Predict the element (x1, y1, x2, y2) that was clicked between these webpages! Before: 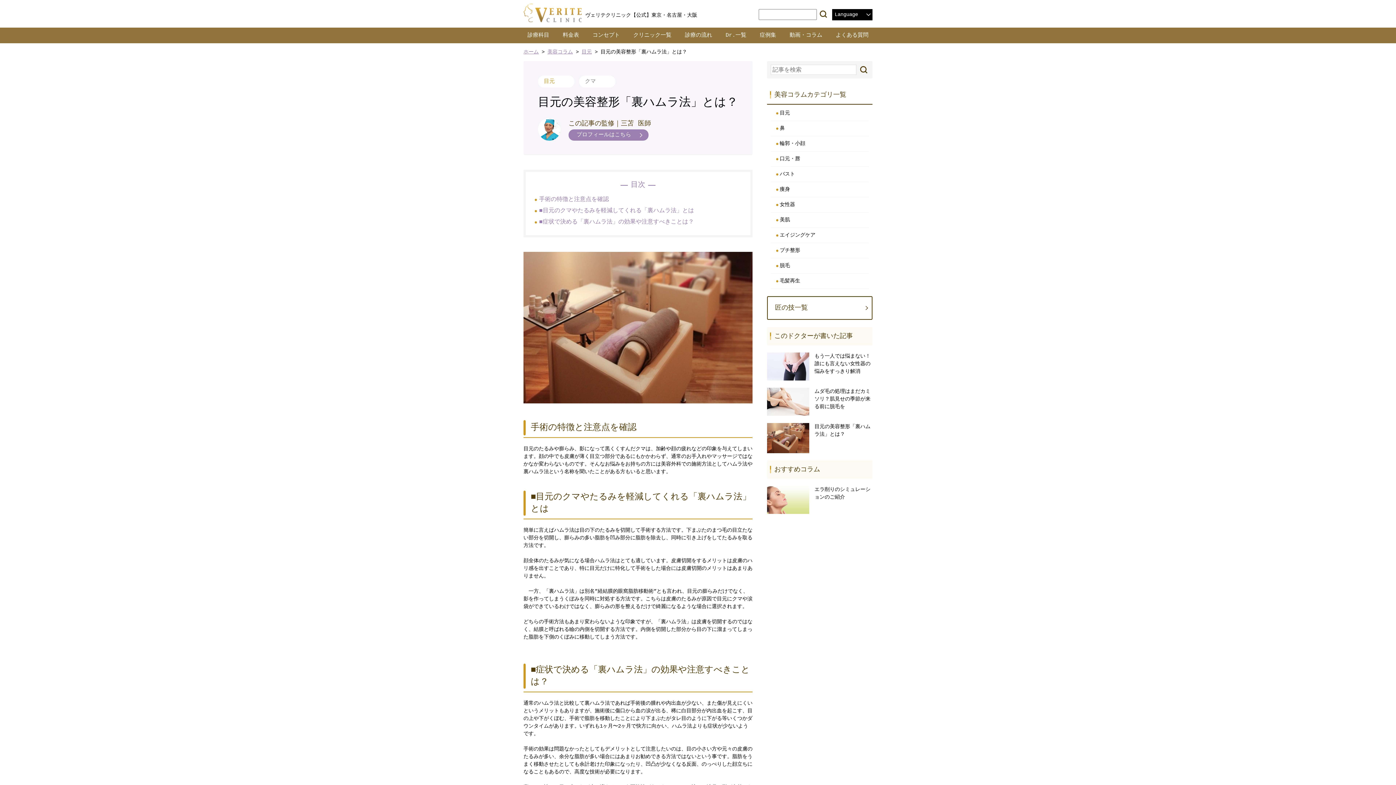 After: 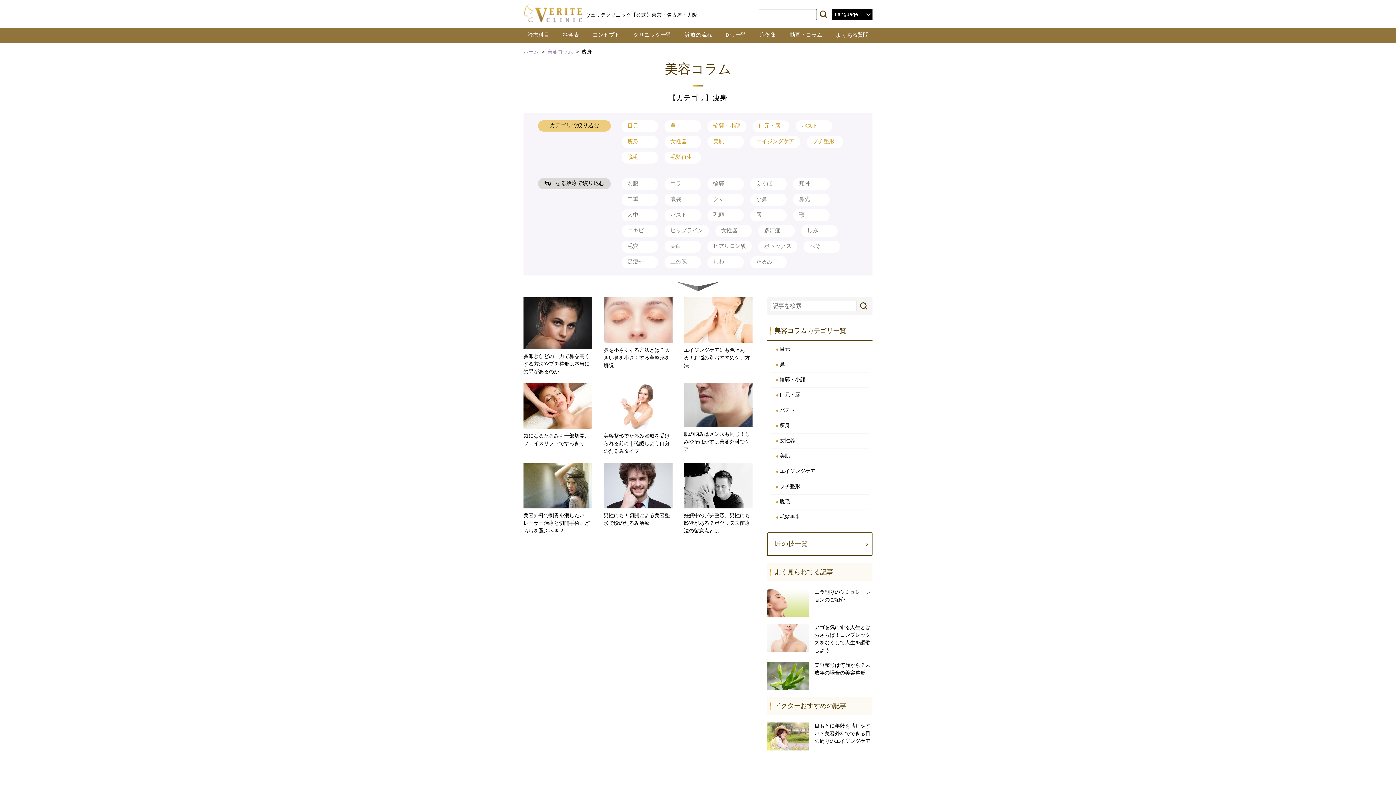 Action: bbox: (770, 182, 869, 197) label: 痩身